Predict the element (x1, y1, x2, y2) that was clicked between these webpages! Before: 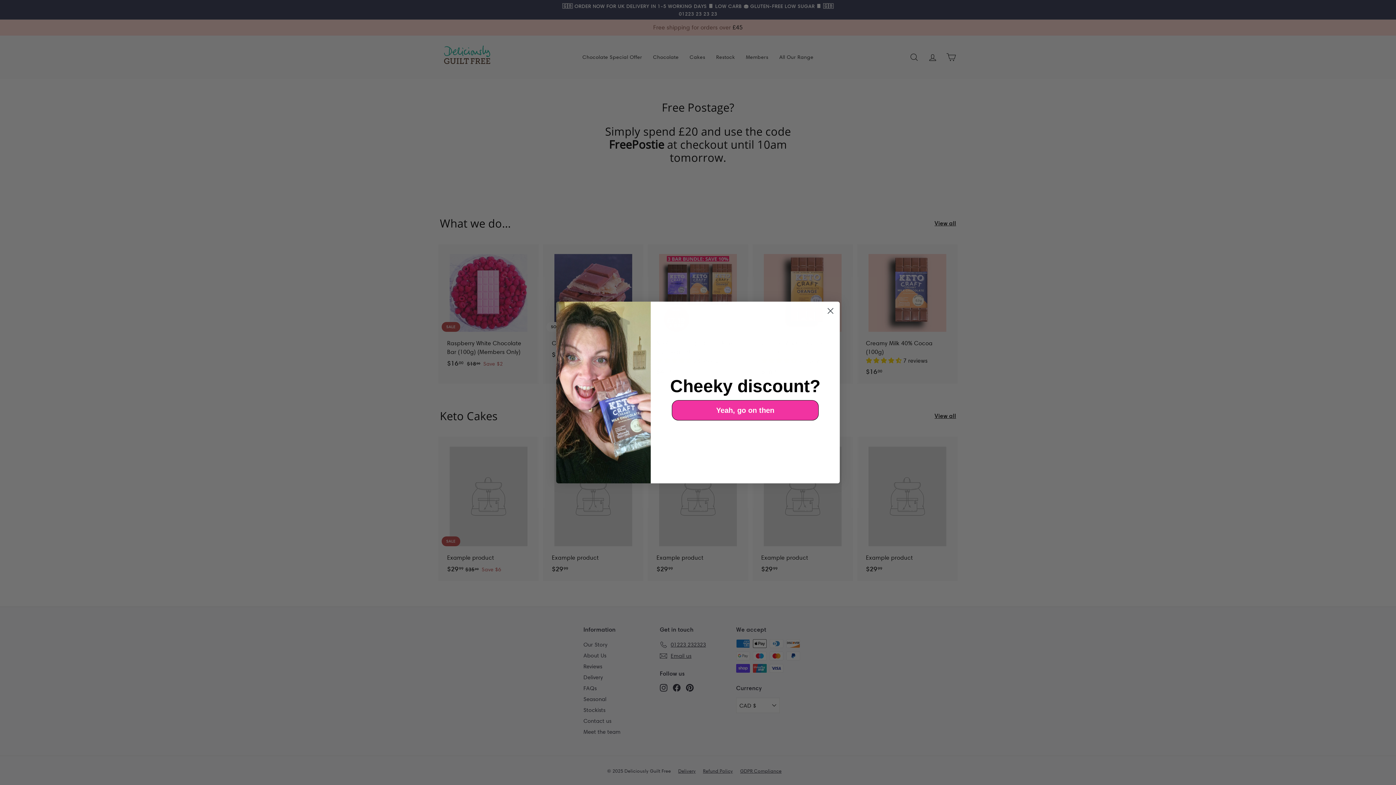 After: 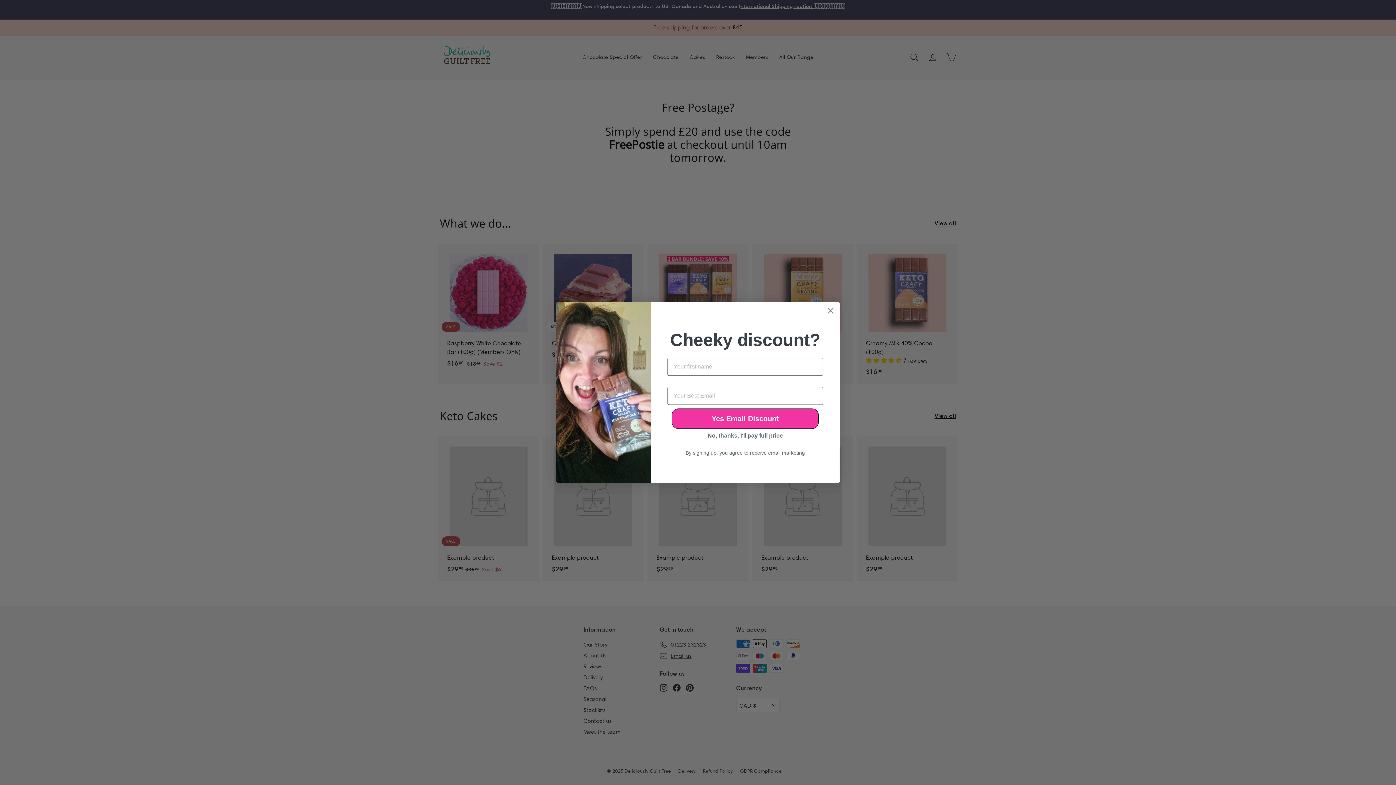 Action: label: Yeah, go on then bbox: (672, 400, 818, 420)